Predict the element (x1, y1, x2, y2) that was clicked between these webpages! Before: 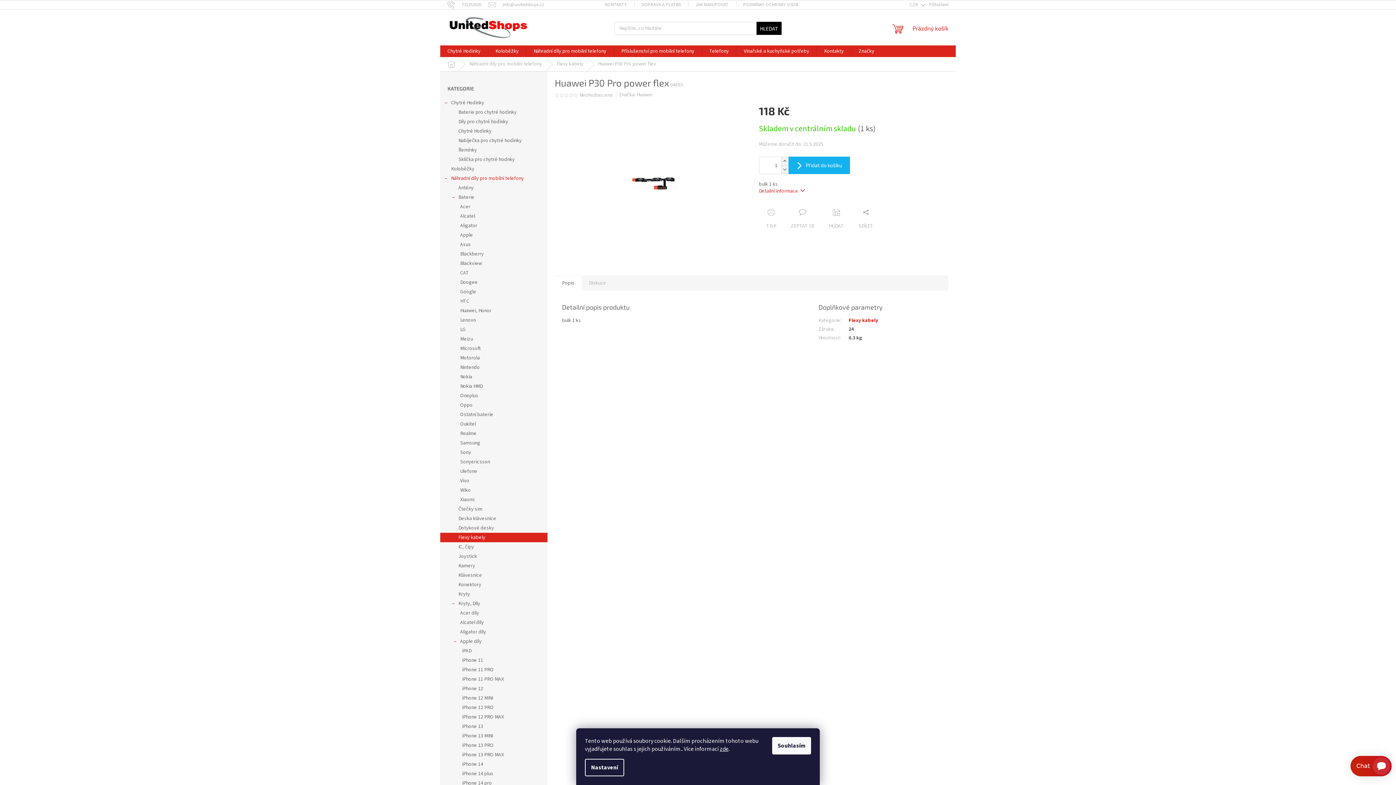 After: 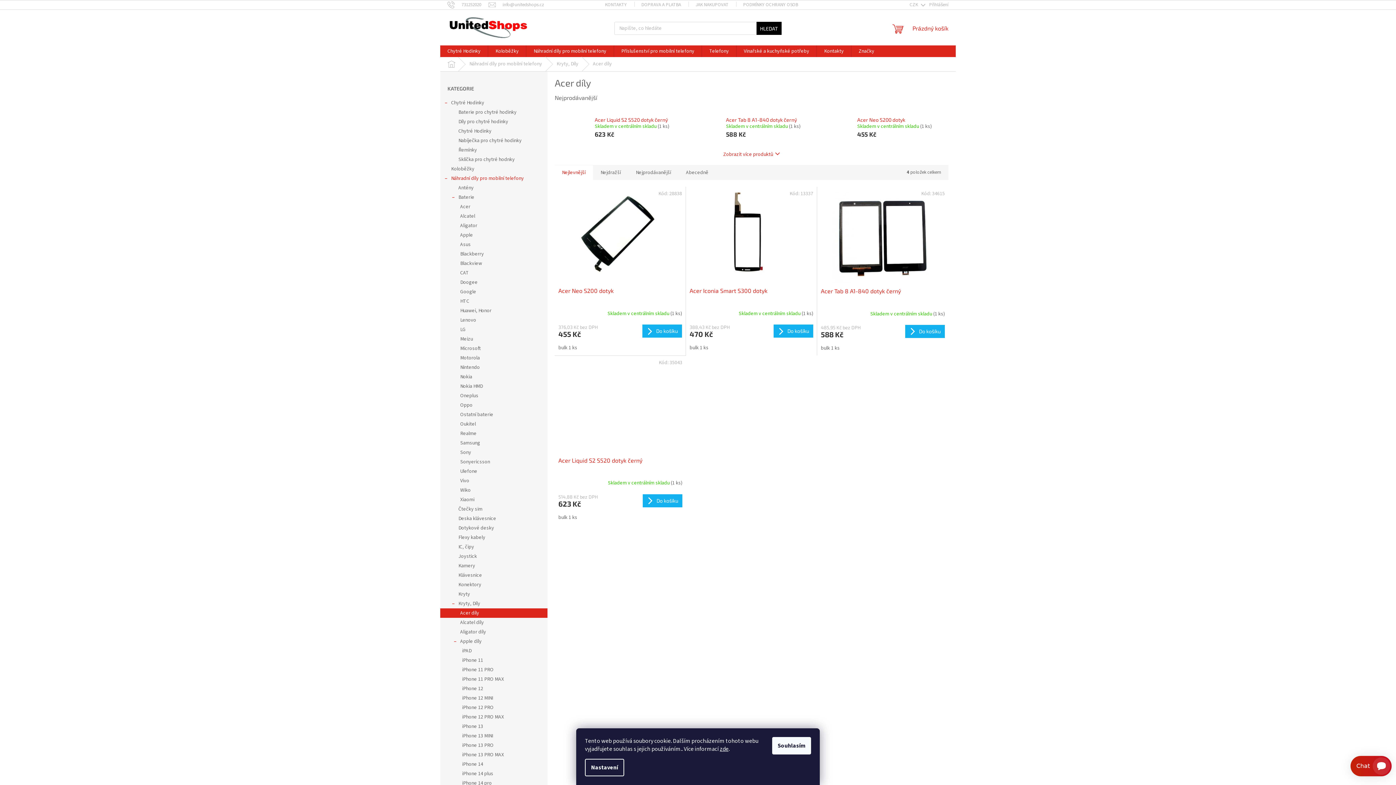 Action: bbox: (440, 608, 547, 618) label: Acer díly